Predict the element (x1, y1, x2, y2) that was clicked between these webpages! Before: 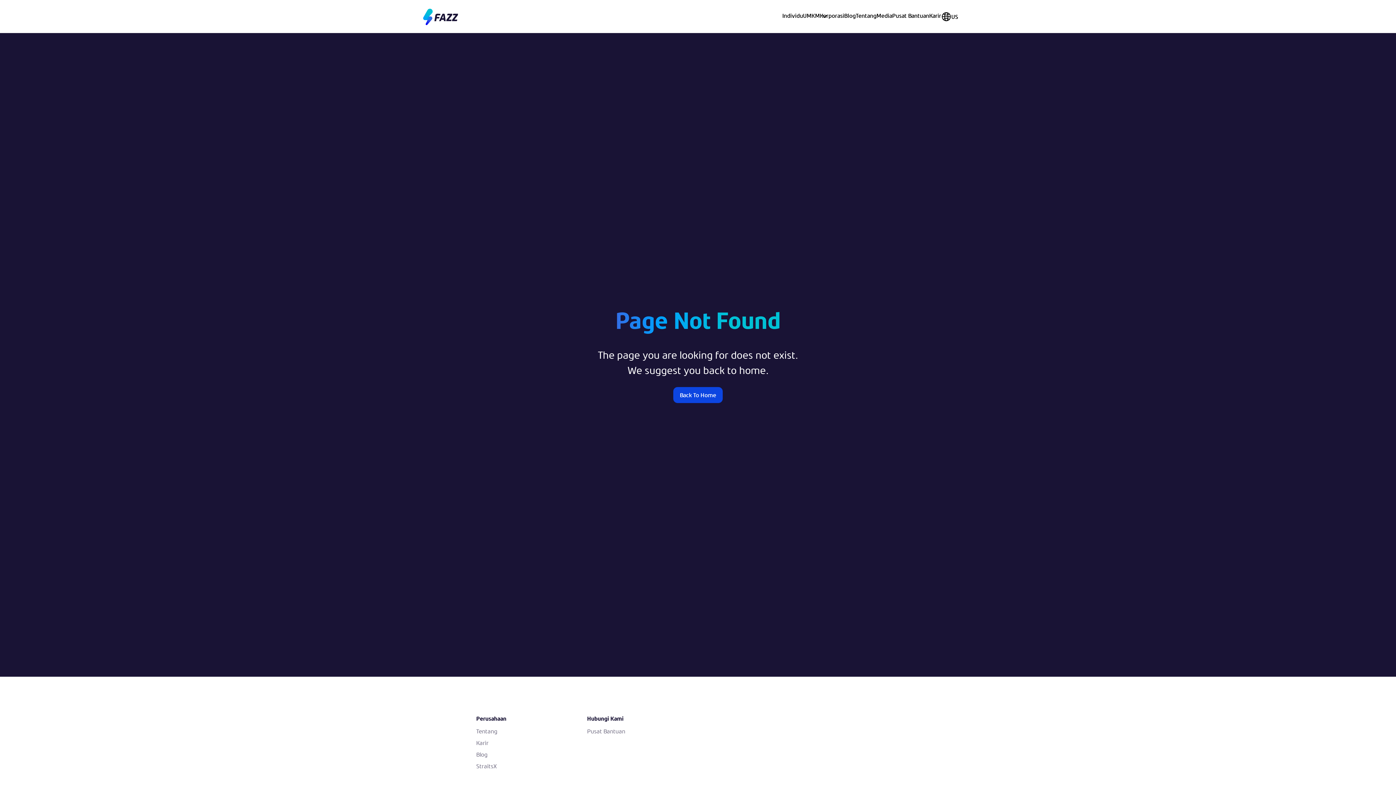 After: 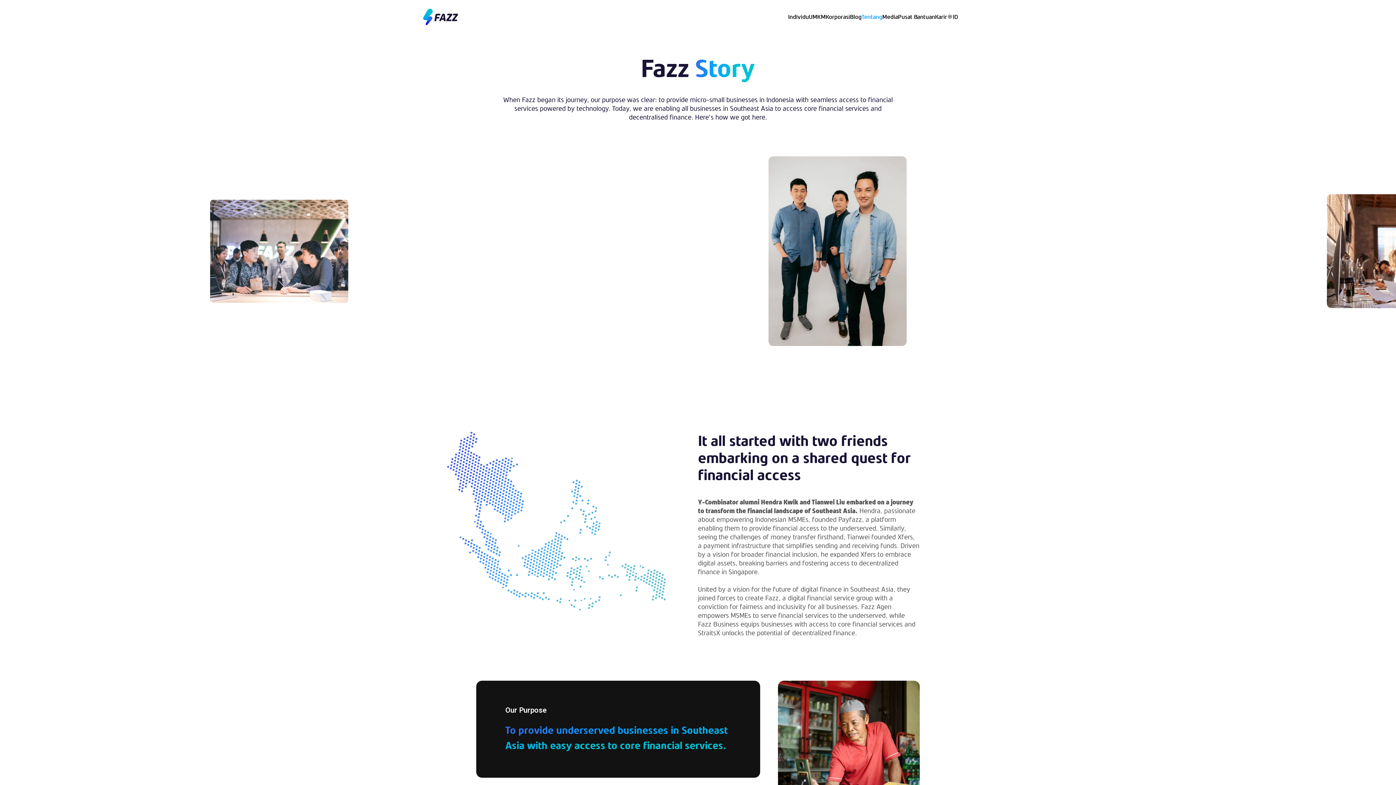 Action: label: Tentang bbox: (476, 727, 497, 736)